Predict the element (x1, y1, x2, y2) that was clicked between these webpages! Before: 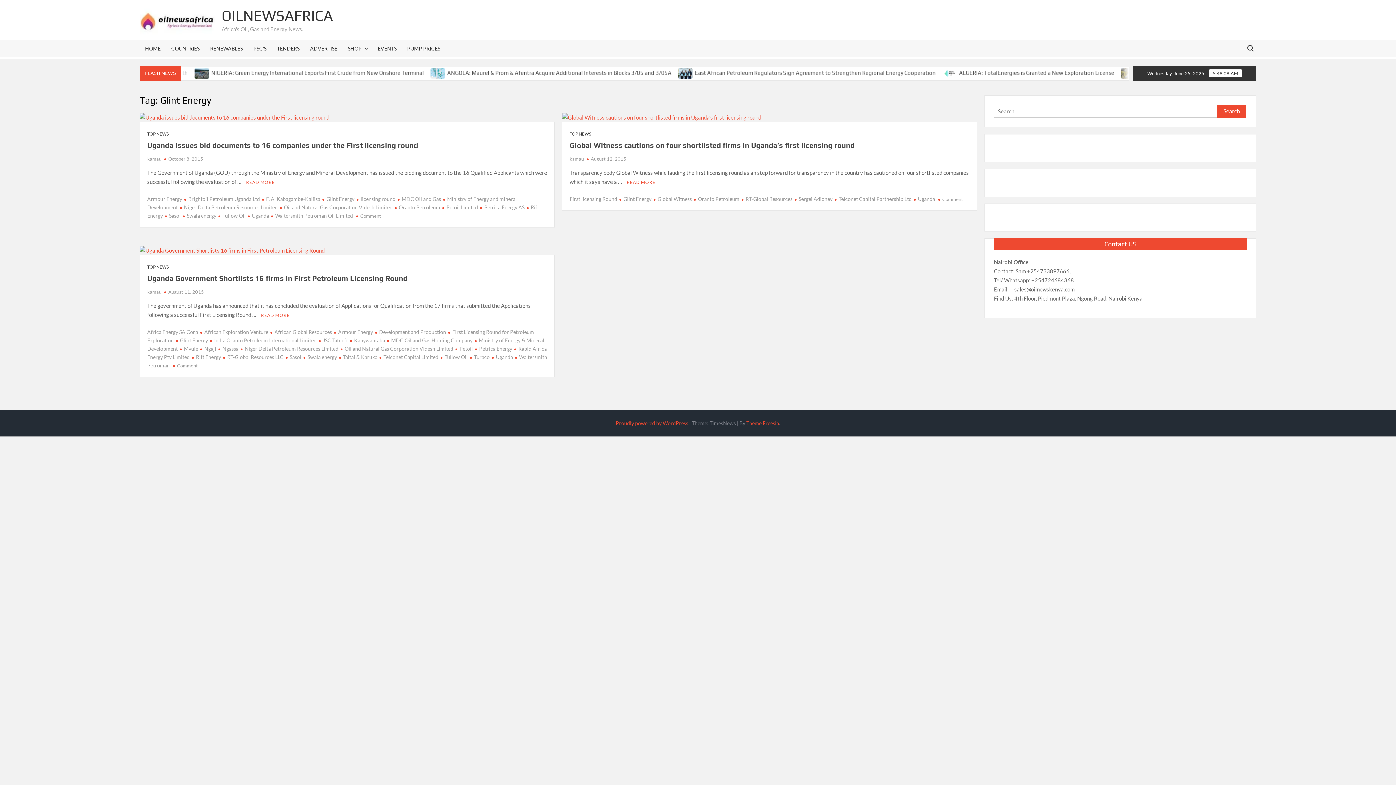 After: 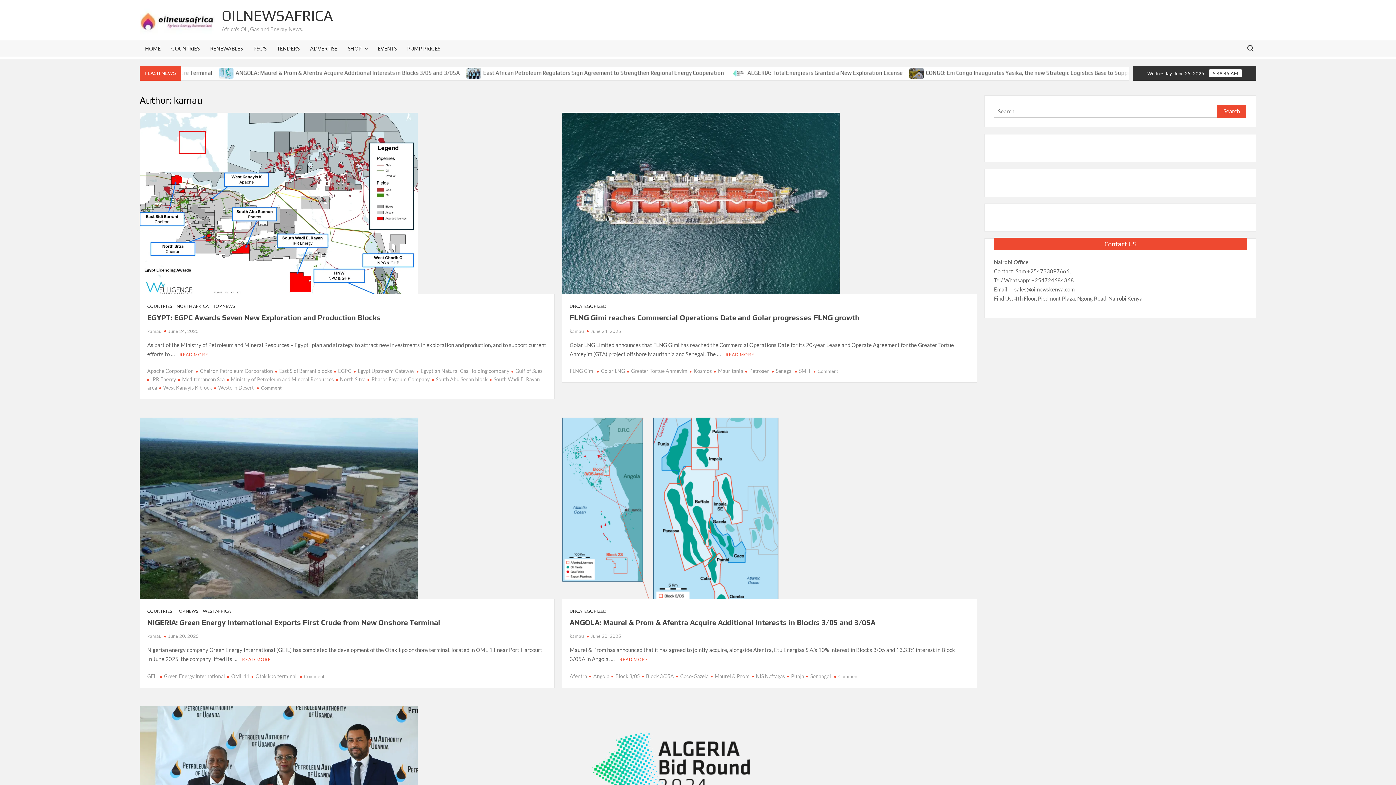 Action: bbox: (147, 289, 161, 295) label: kamau